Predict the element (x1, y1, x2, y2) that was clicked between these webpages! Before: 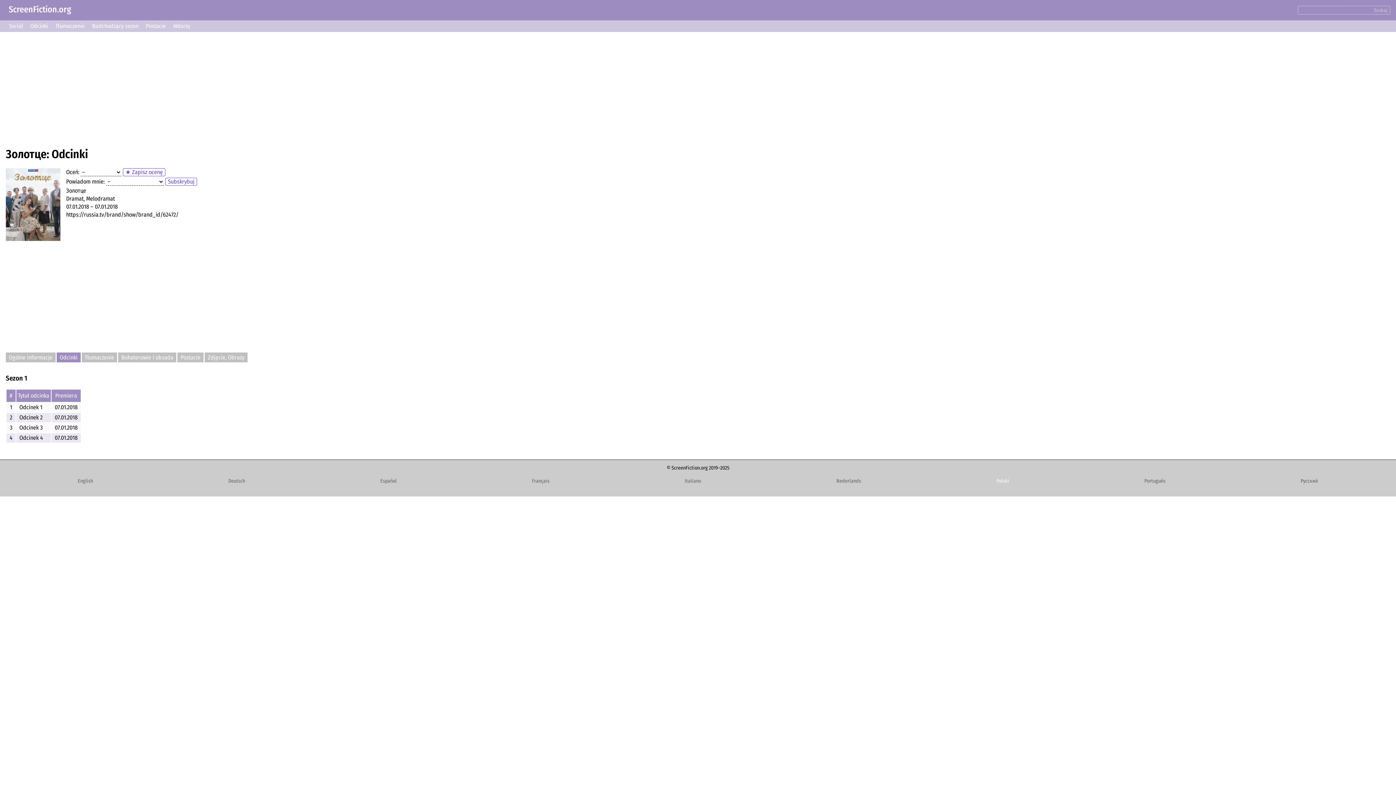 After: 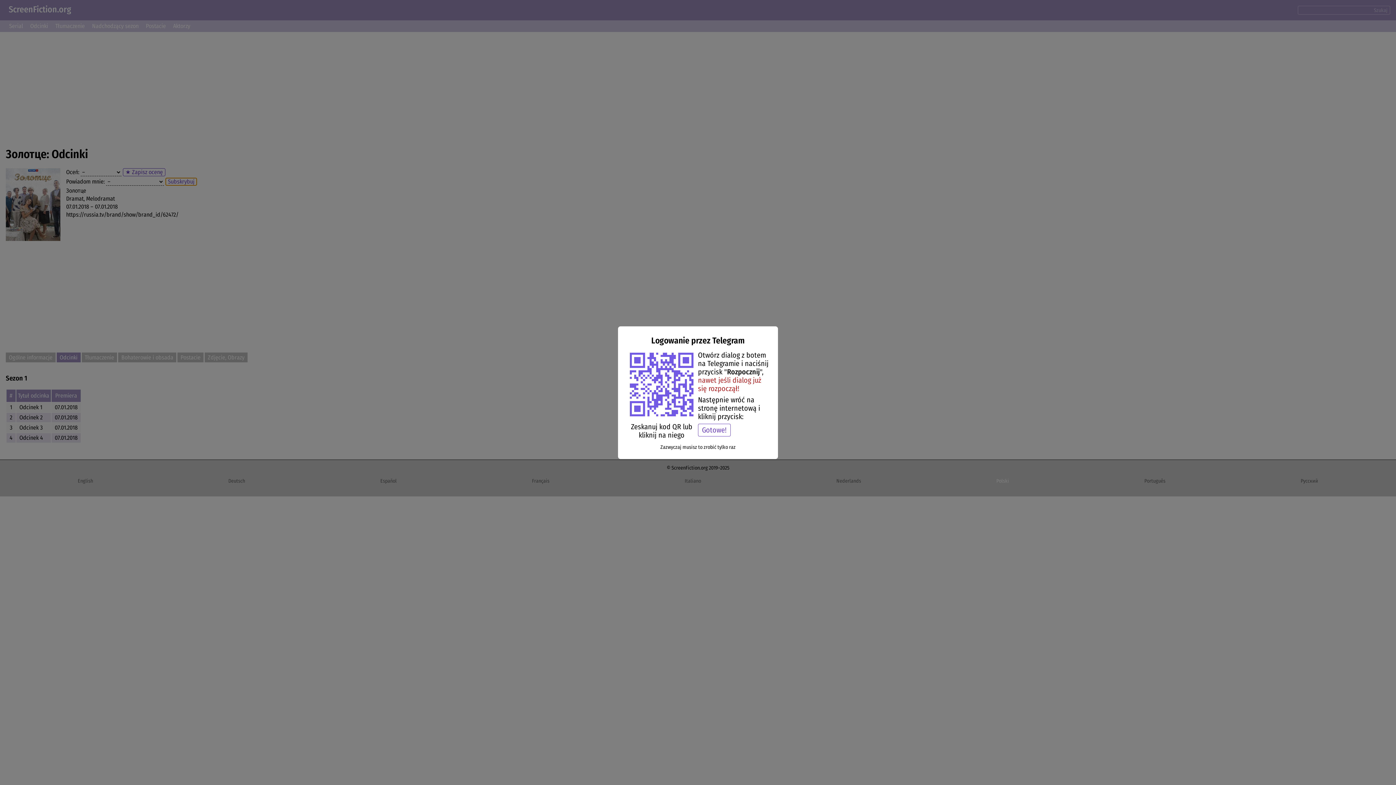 Action: bbox: (165, 177, 197, 185) label: Subskrybuj